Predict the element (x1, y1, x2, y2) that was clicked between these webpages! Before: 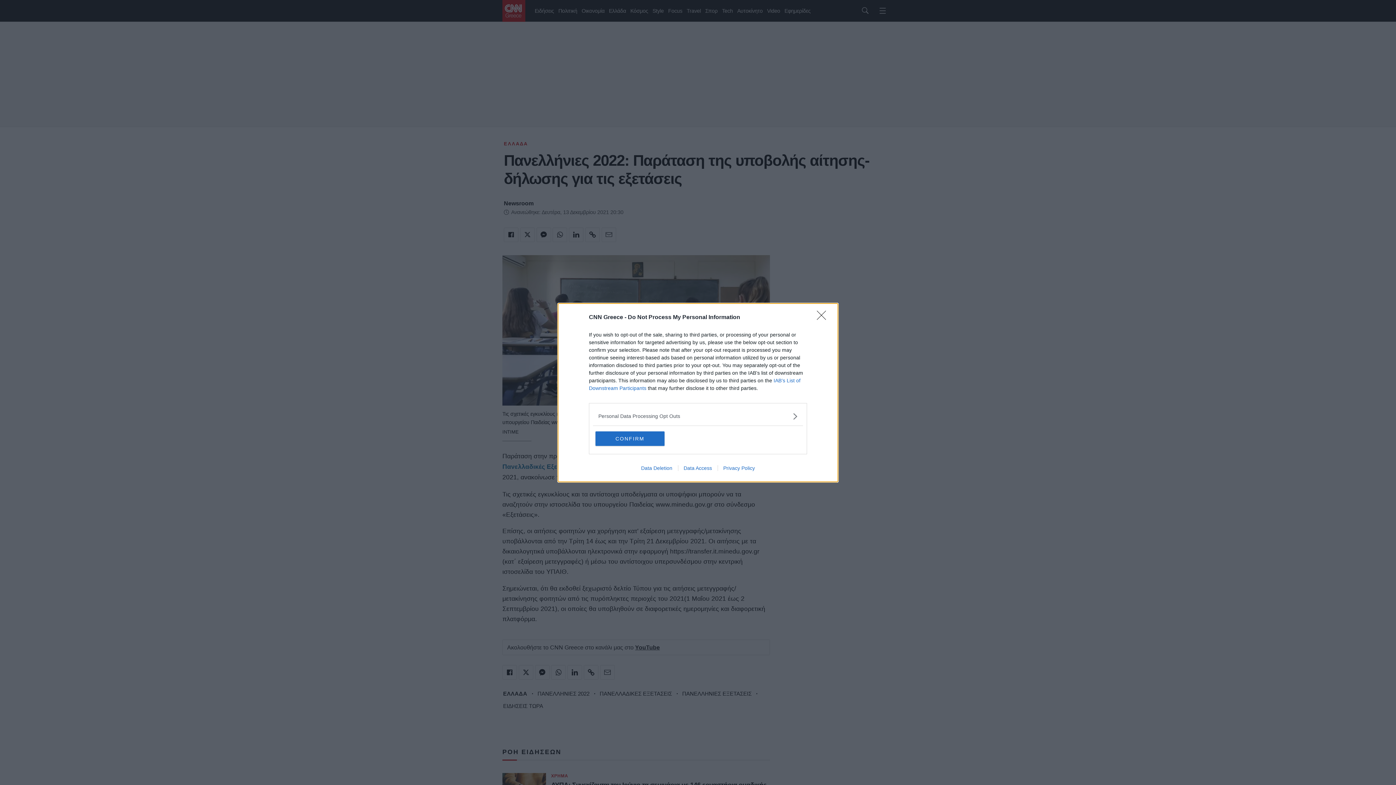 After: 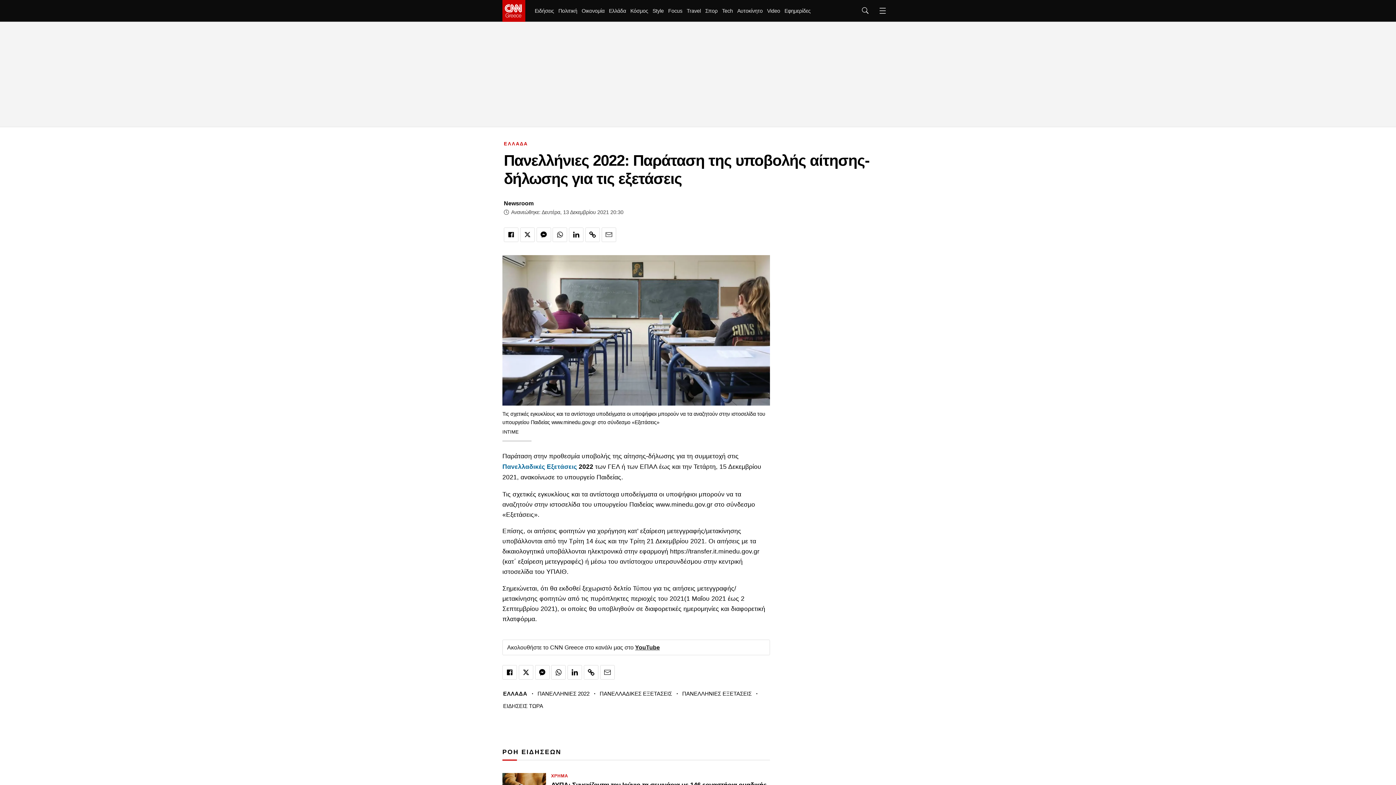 Action: label: CONFIRM bbox: (595, 431, 664, 446)